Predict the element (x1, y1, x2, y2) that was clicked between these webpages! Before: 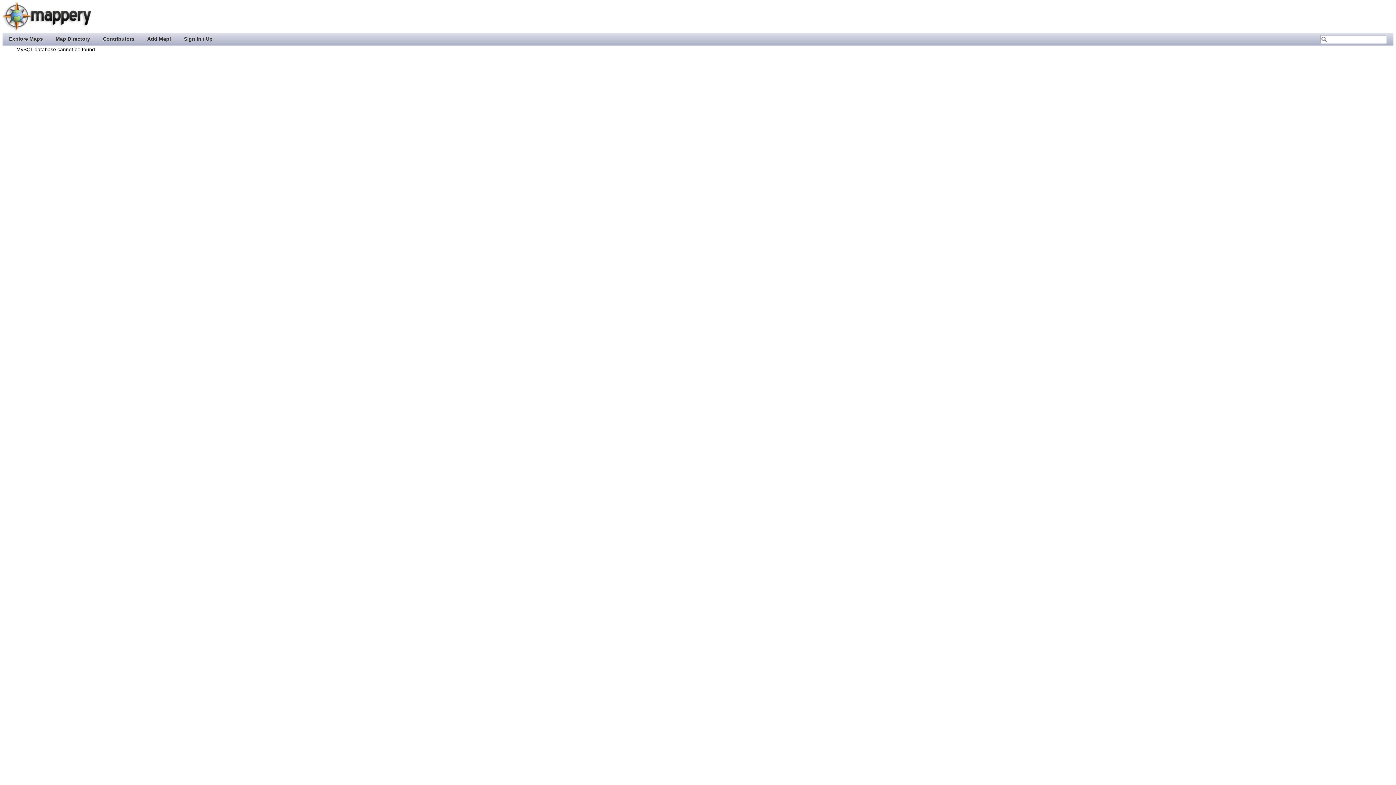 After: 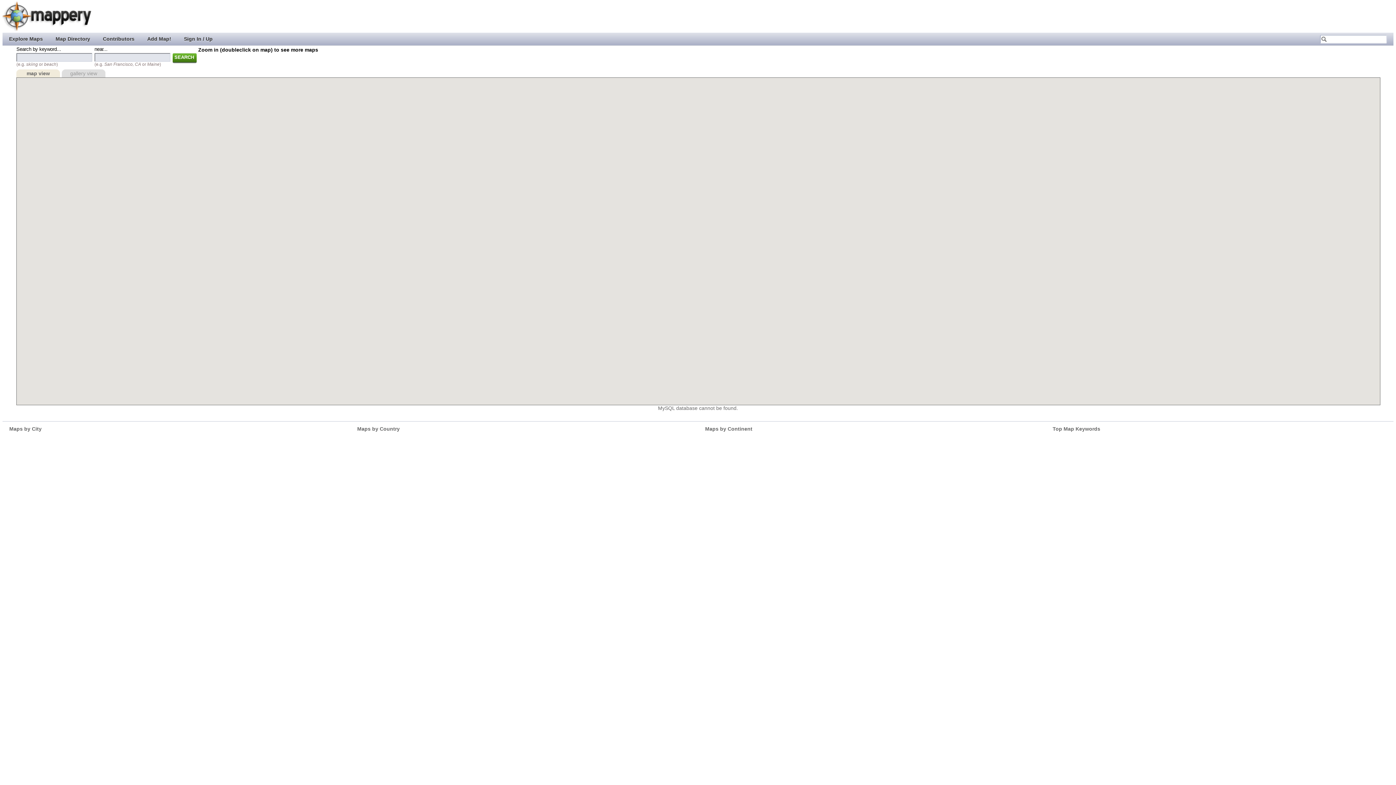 Action: bbox: (1319, 34, 1328, 44)